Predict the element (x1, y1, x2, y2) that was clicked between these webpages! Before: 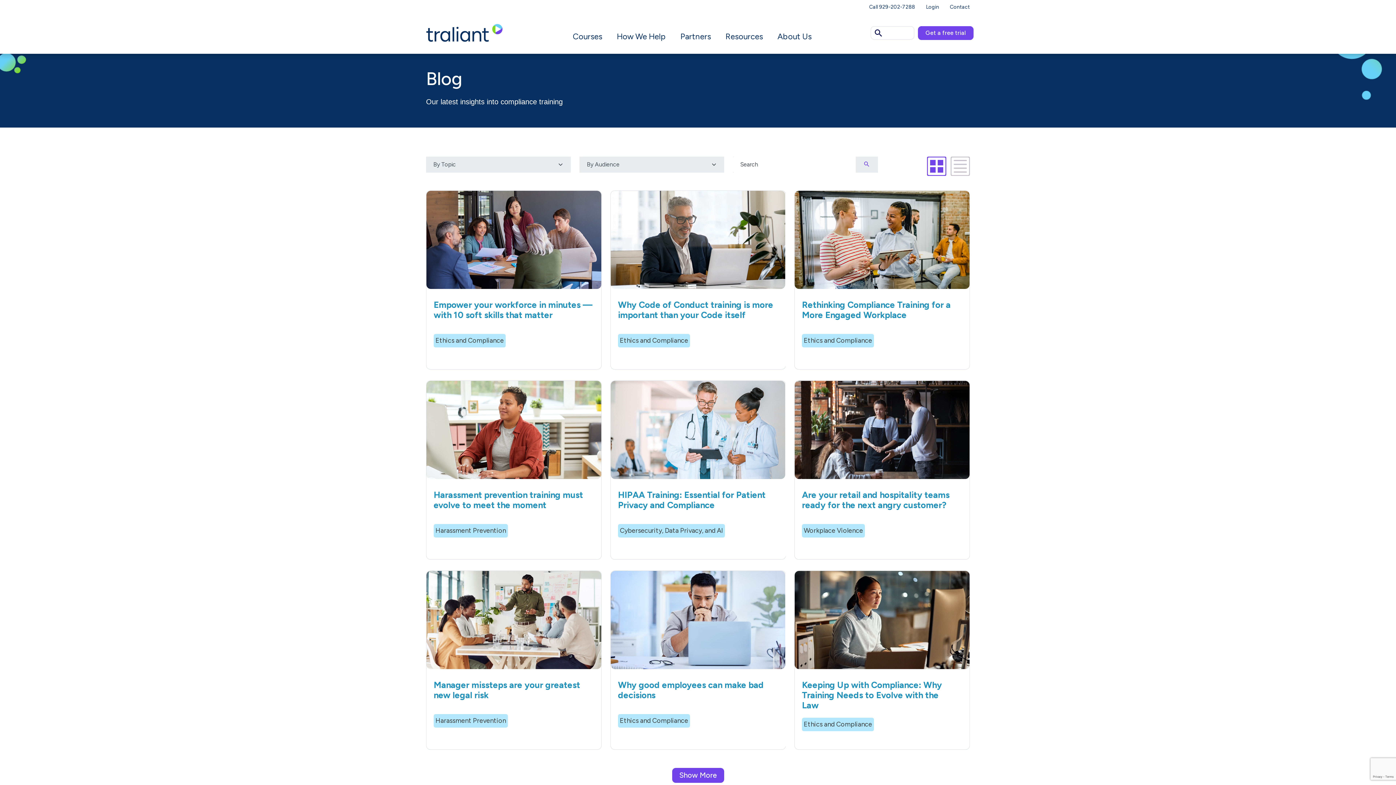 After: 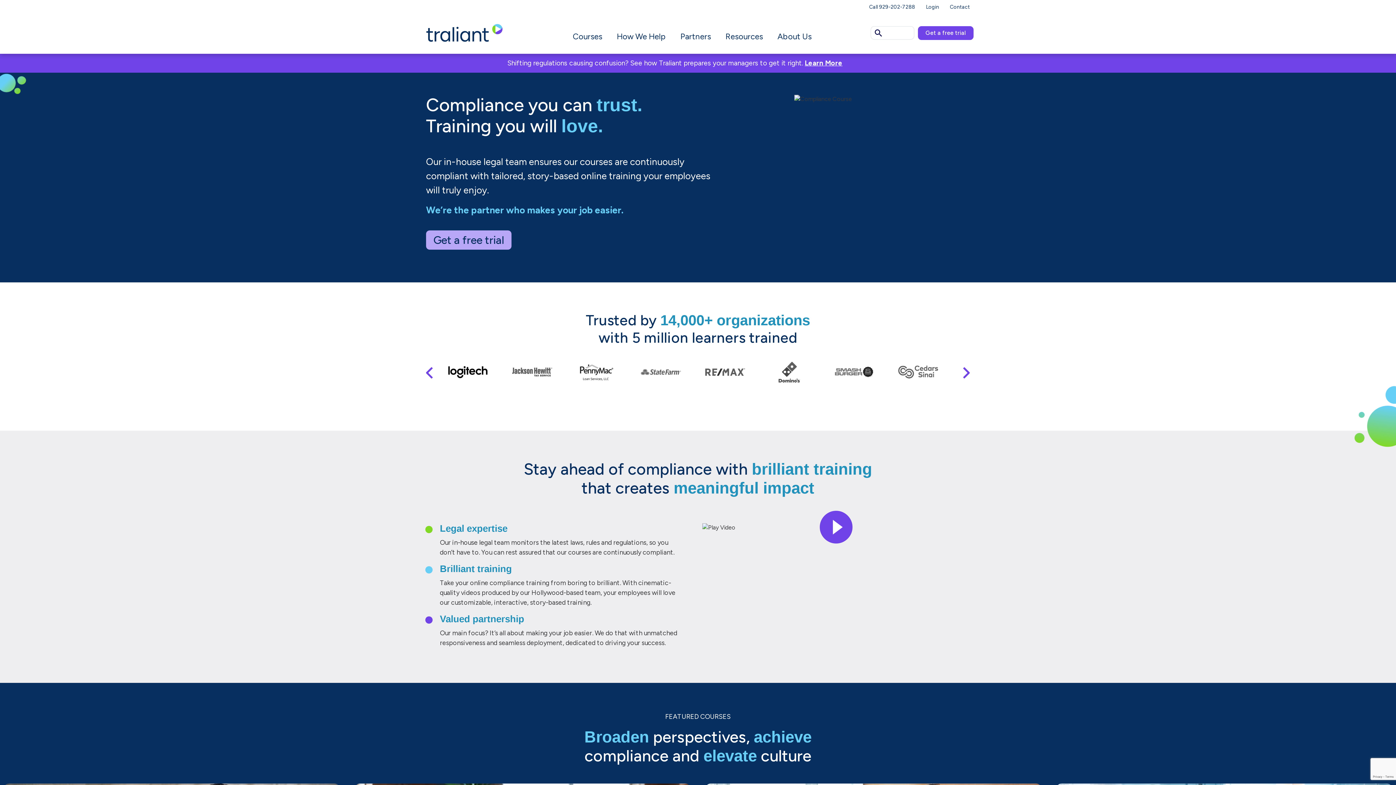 Action: bbox: (426, 28, 502, 35) label: Logo Traliant